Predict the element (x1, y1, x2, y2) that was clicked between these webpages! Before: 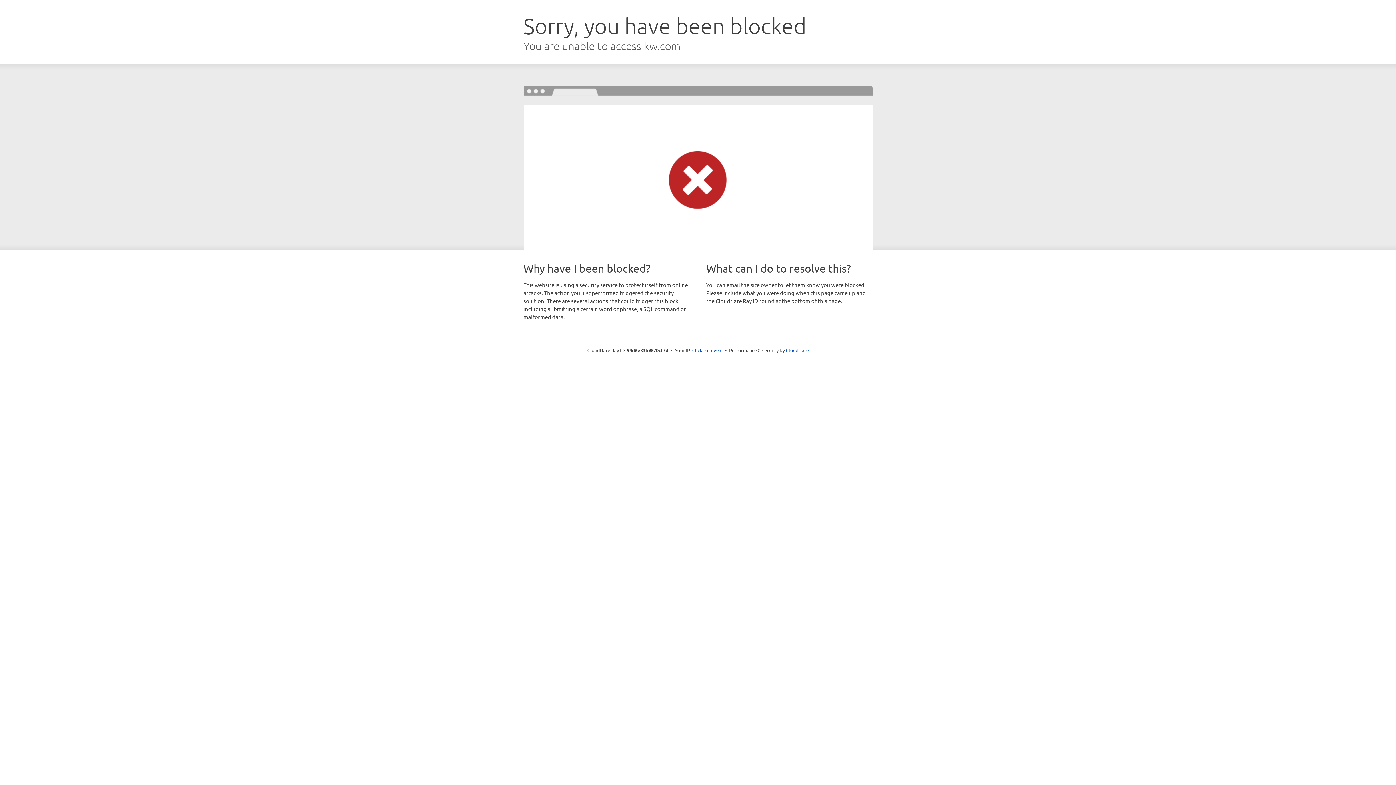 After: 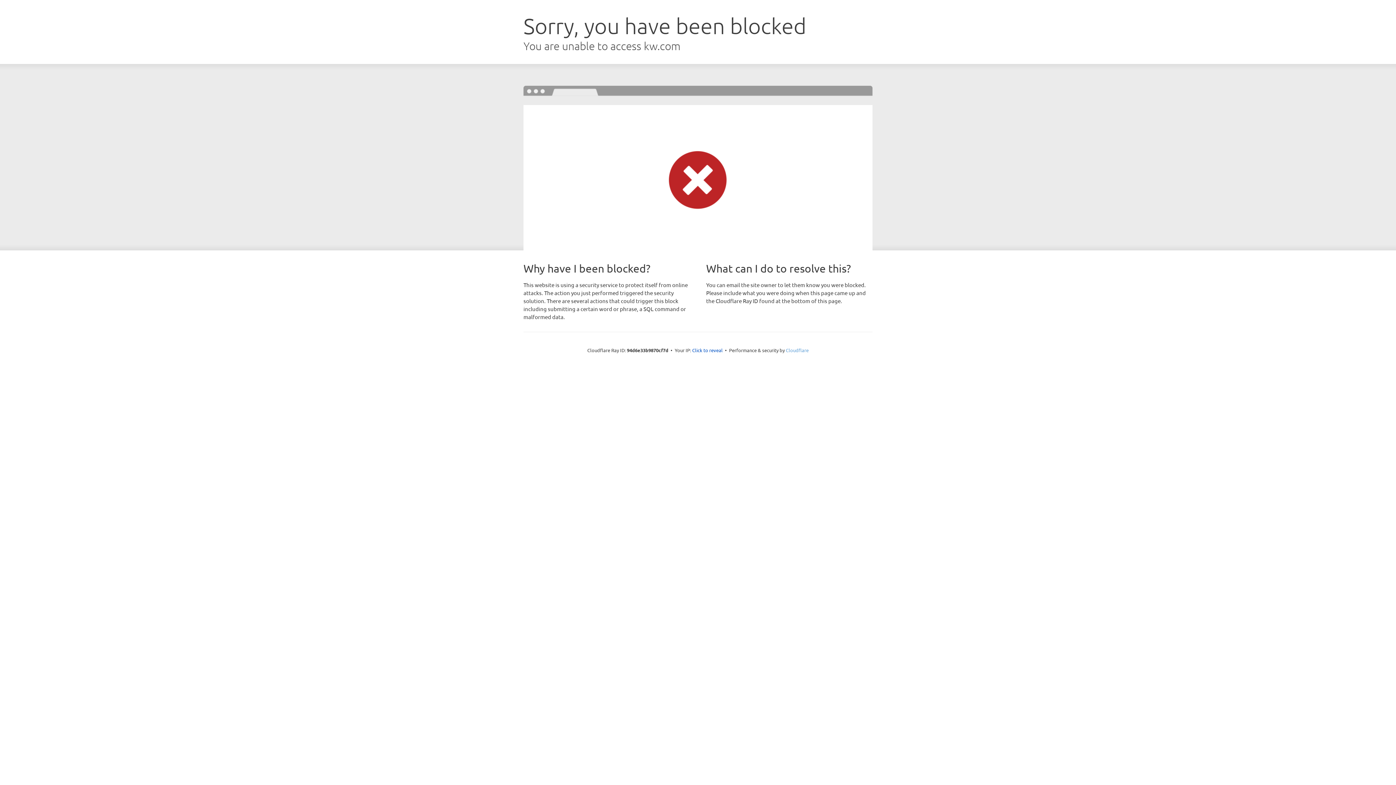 Action: bbox: (786, 347, 808, 353) label: Cloudflare